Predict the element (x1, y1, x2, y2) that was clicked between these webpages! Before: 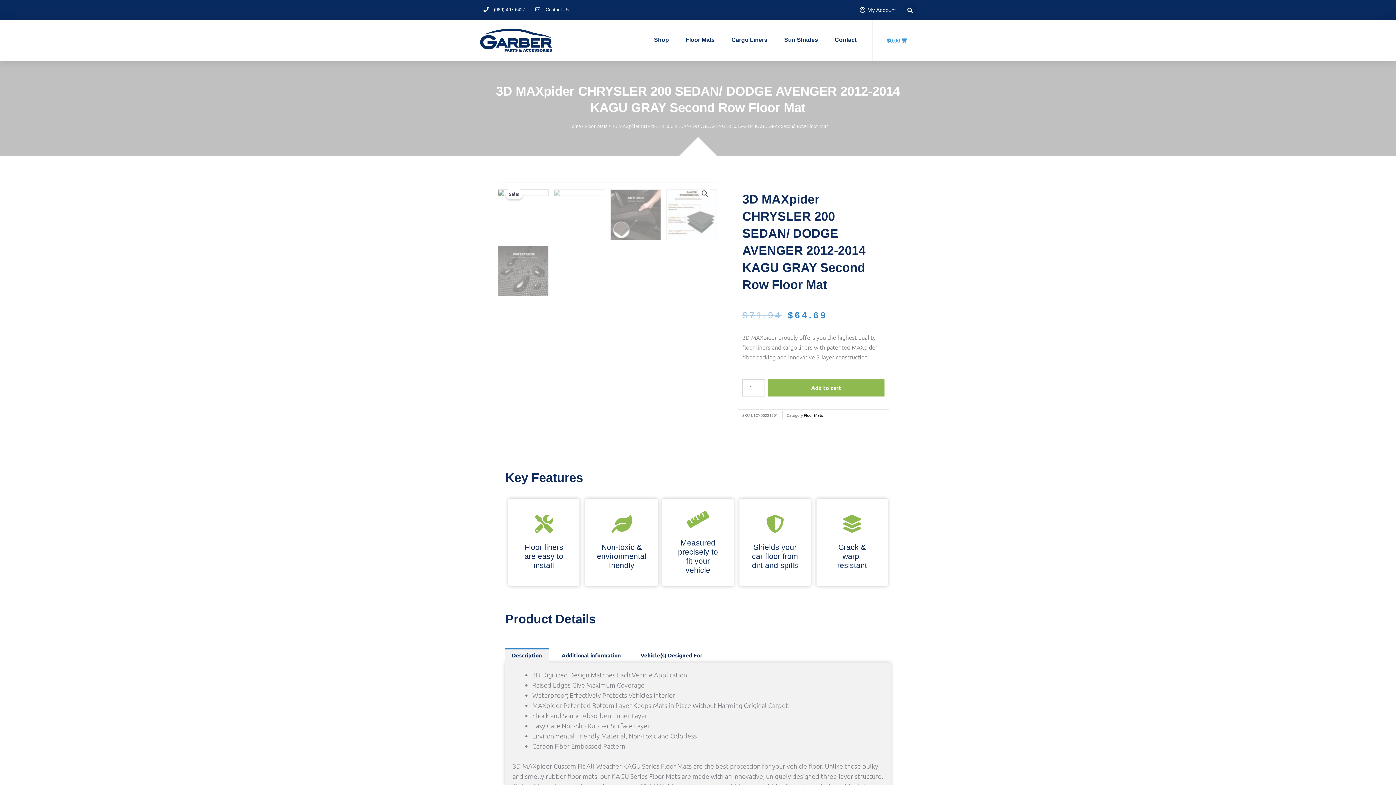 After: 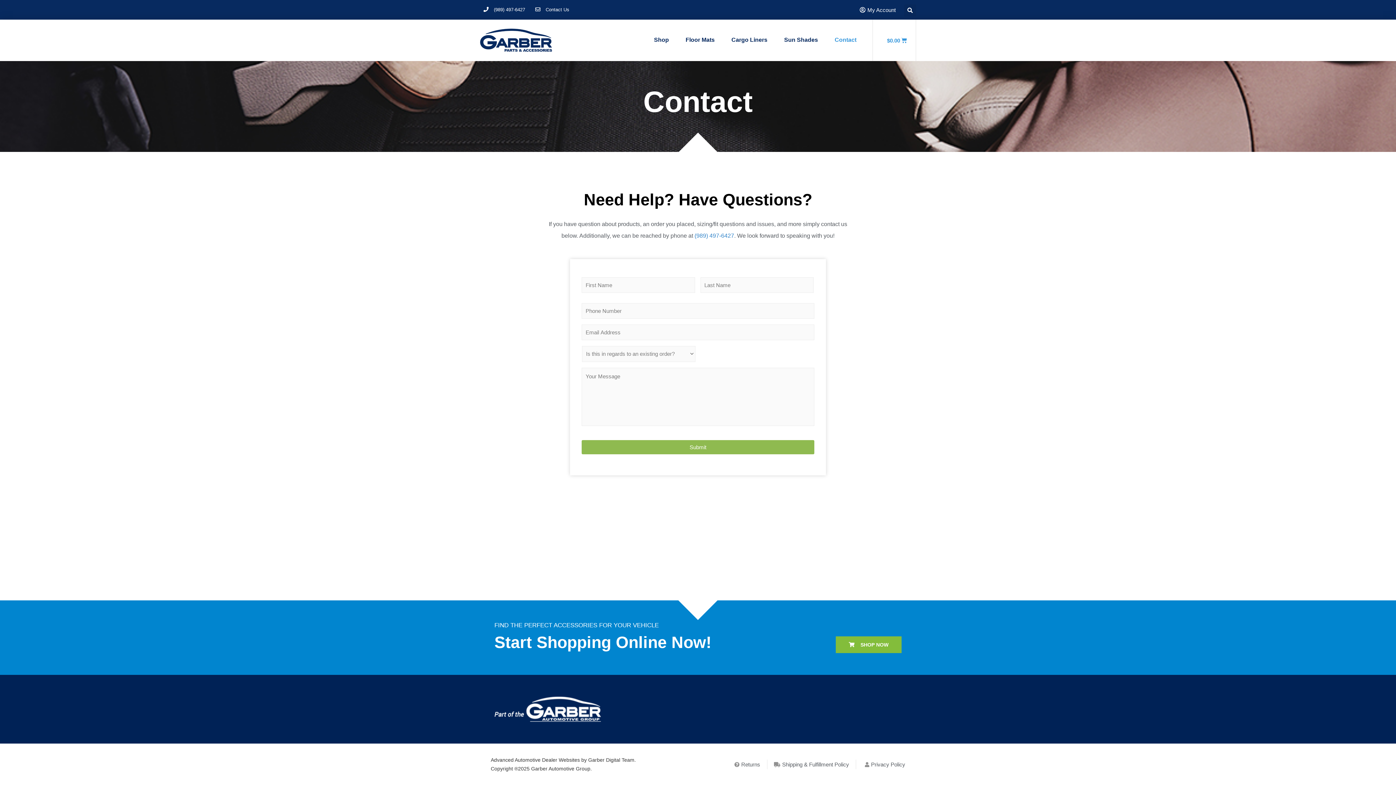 Action: bbox: (827, 27, 863, 52) label: Contact